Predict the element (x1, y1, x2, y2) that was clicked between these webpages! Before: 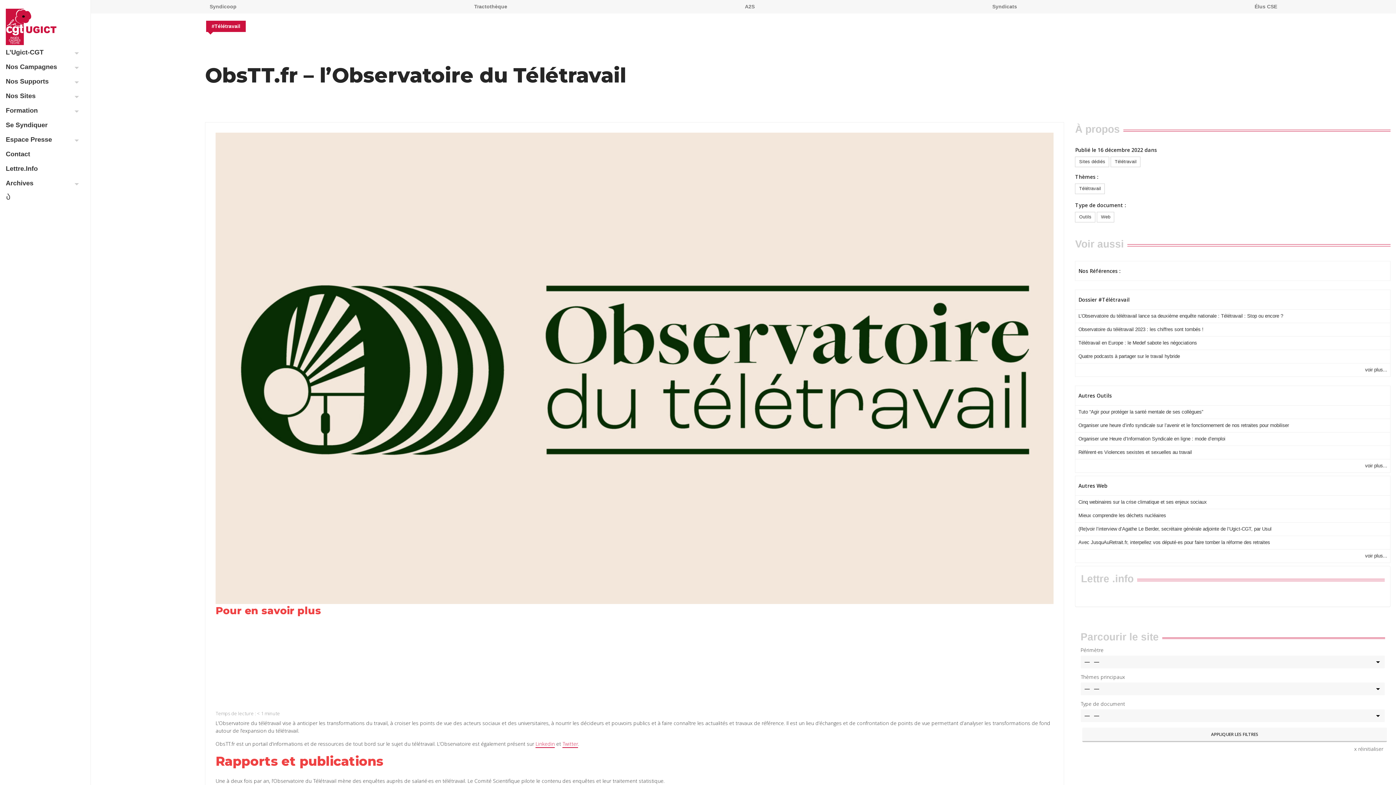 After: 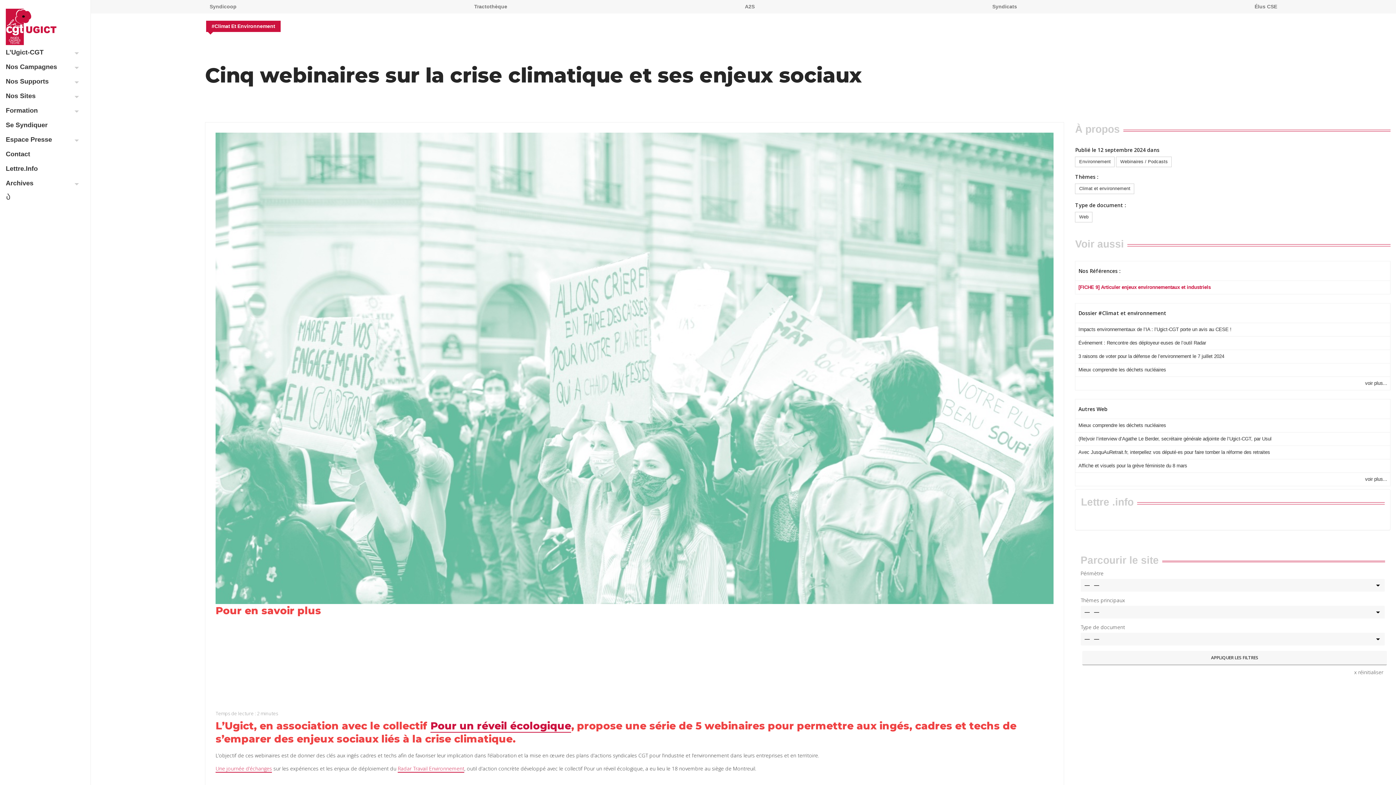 Action: label: Cinq webinaires sur la crise climatique et ses enjeux sociaux bbox: (1075, 495, 1390, 509)